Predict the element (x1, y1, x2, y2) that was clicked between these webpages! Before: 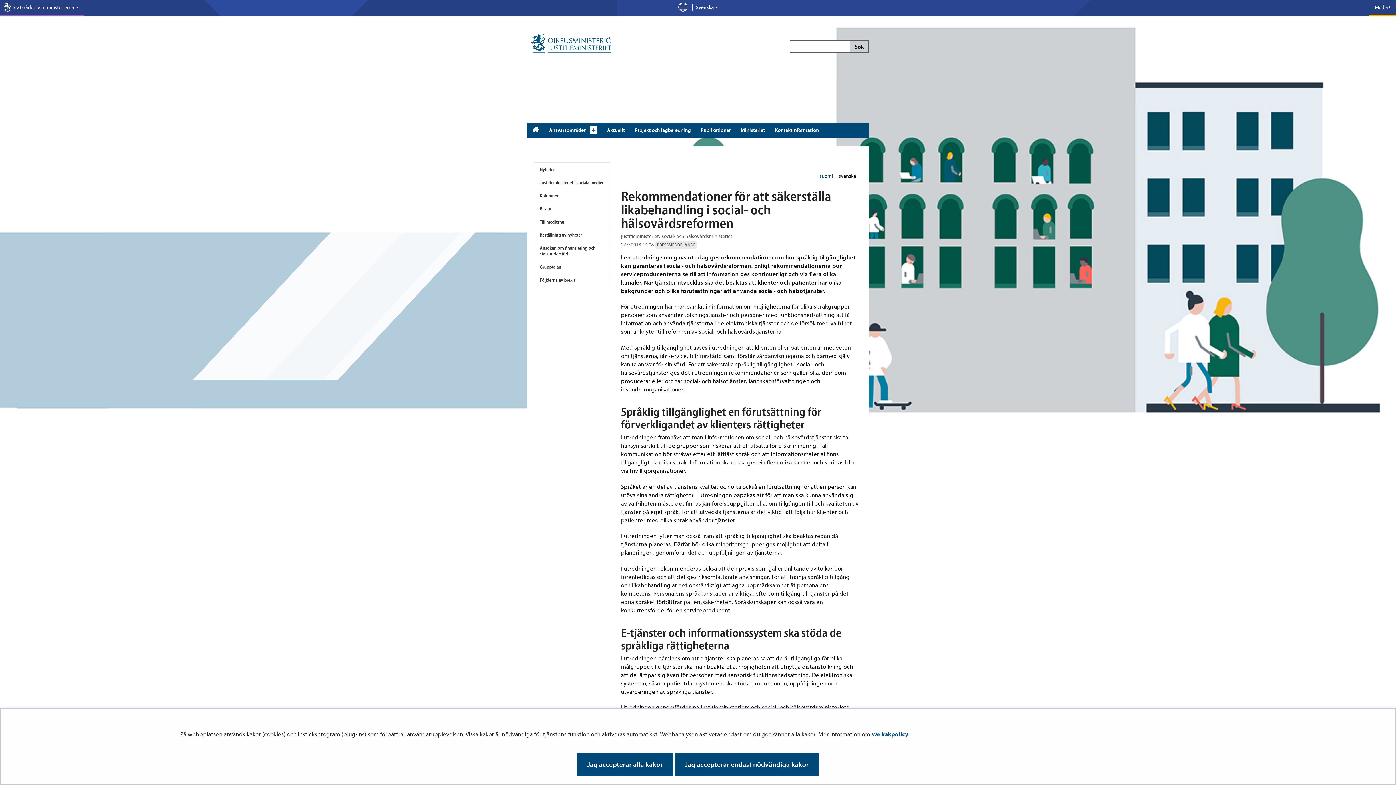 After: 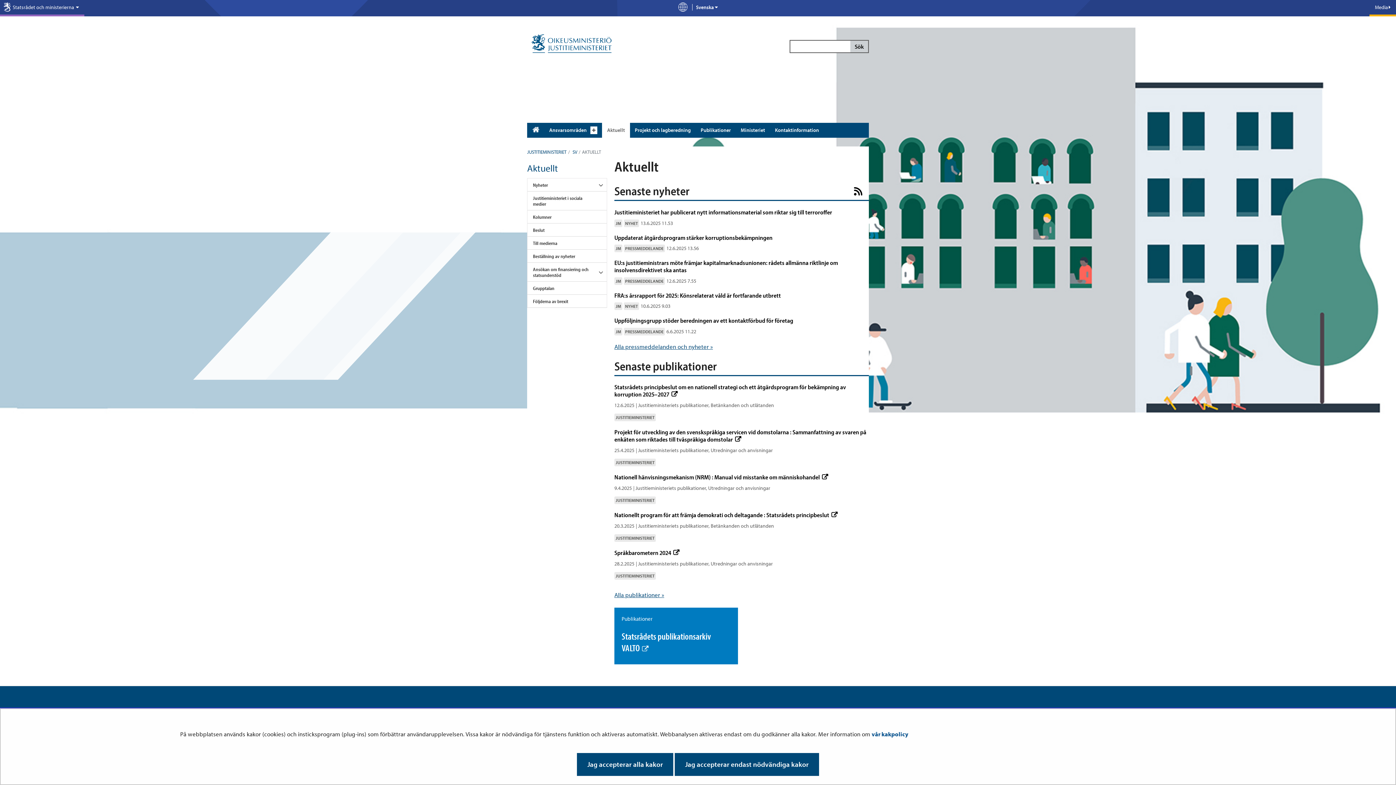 Action: bbox: (607, 126, 625, 134) label: Aktuellt